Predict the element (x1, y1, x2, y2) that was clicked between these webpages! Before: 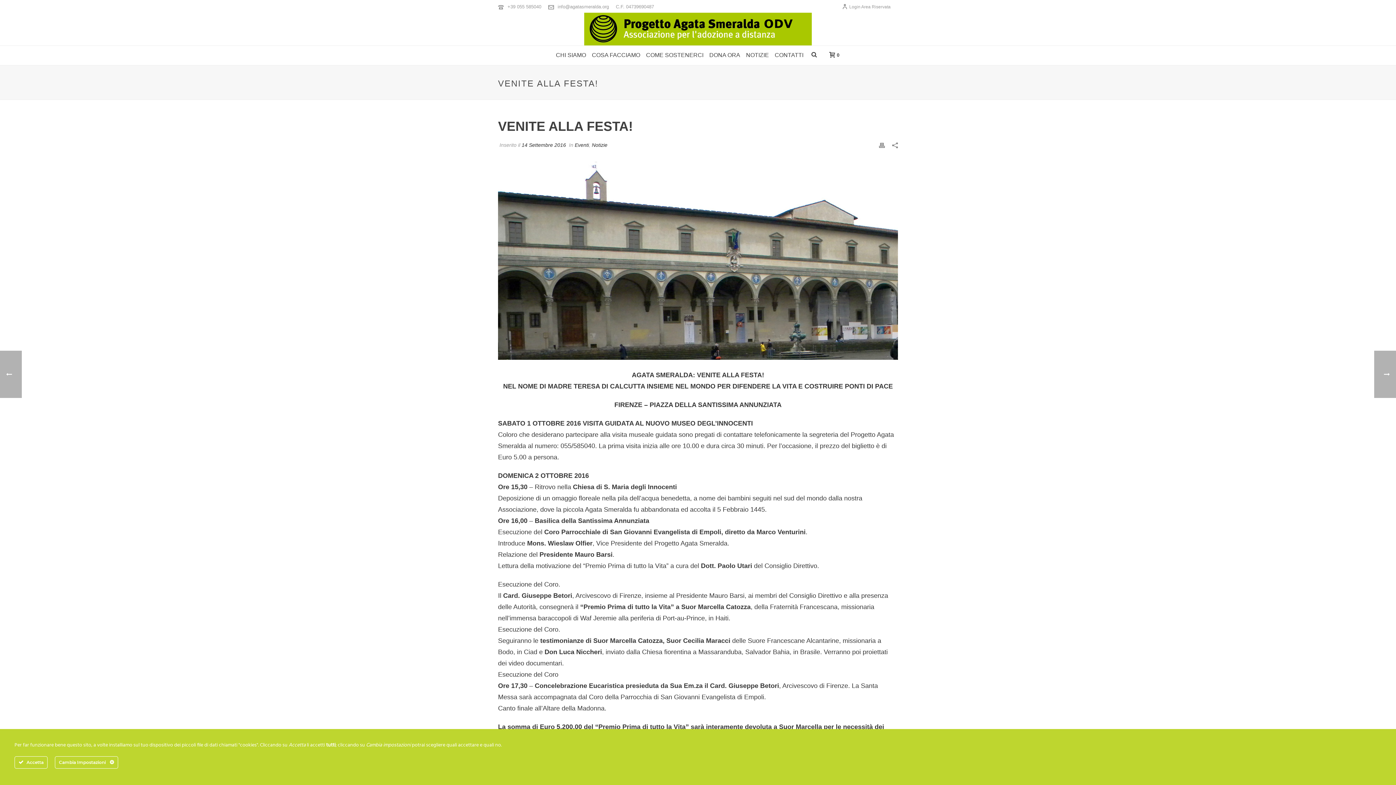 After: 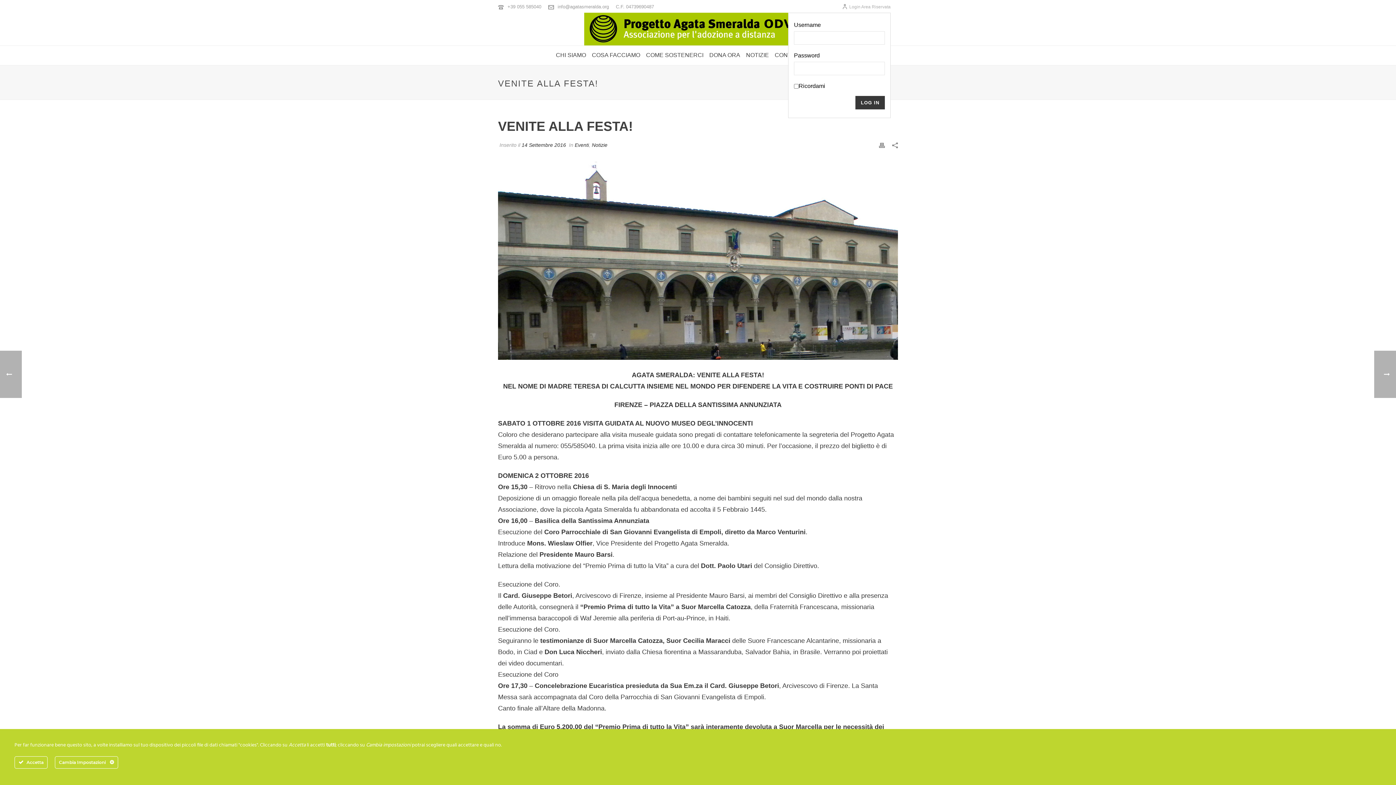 Action: bbox: (842, 4, 890, 9) label: Login Area Riservata